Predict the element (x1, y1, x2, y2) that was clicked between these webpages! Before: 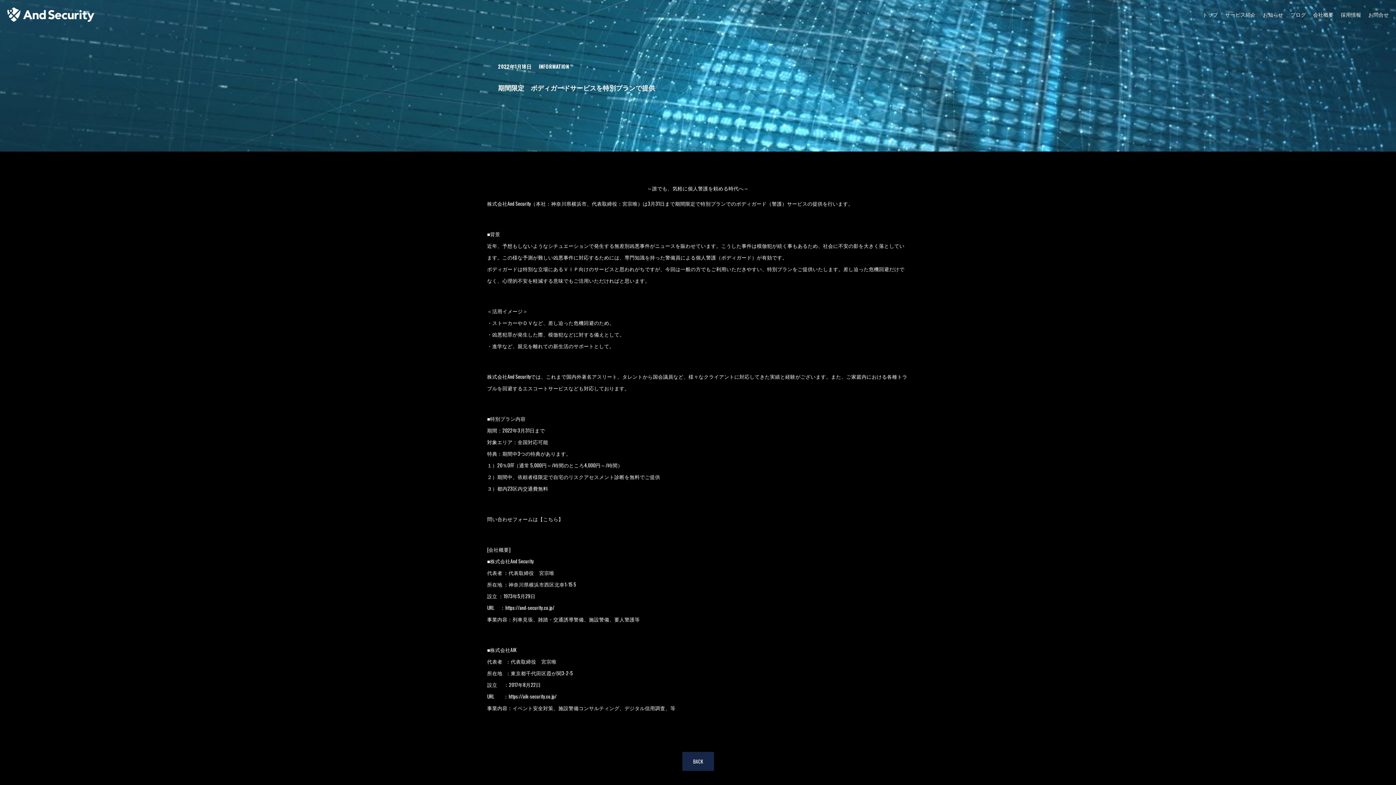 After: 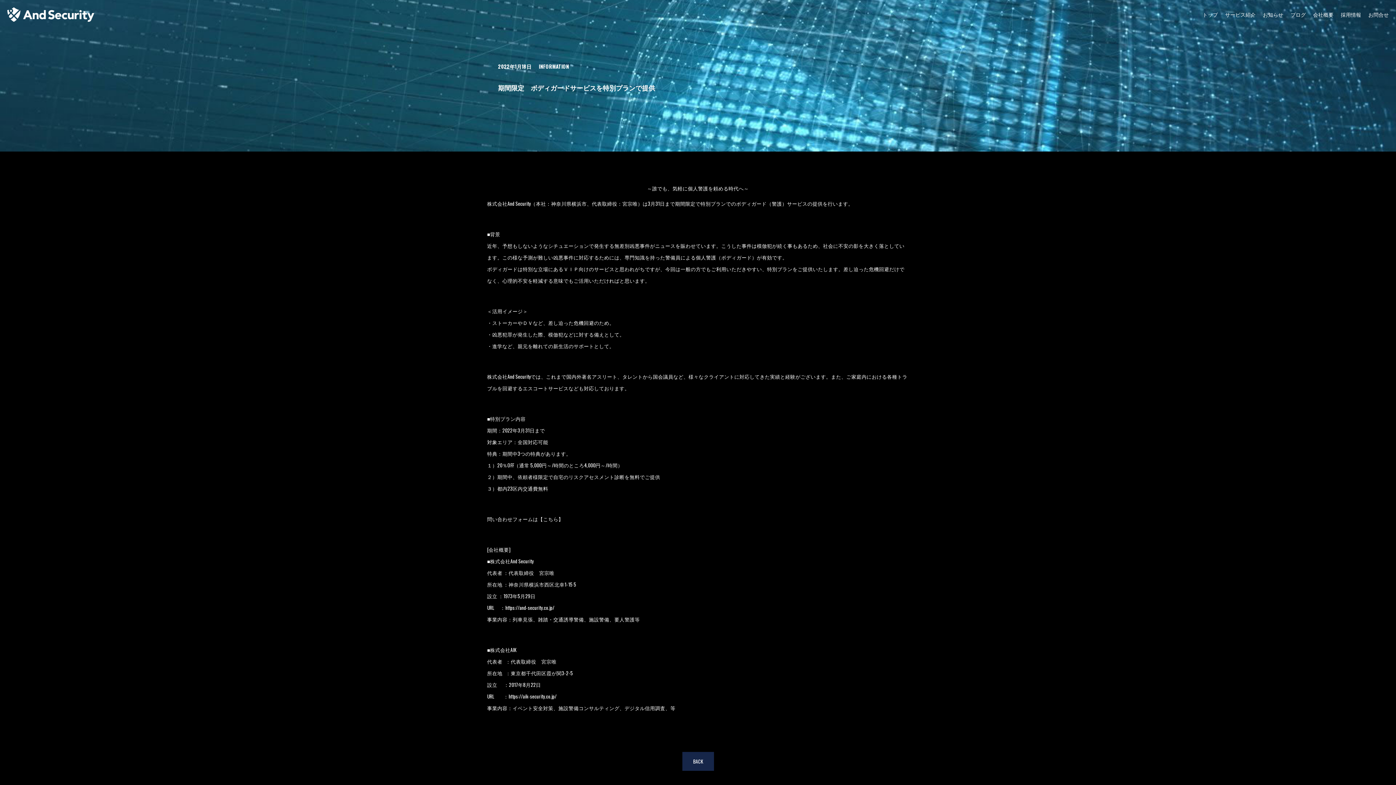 Action: bbox: (508, 693, 556, 700) label: https://aik-security.co.jp/